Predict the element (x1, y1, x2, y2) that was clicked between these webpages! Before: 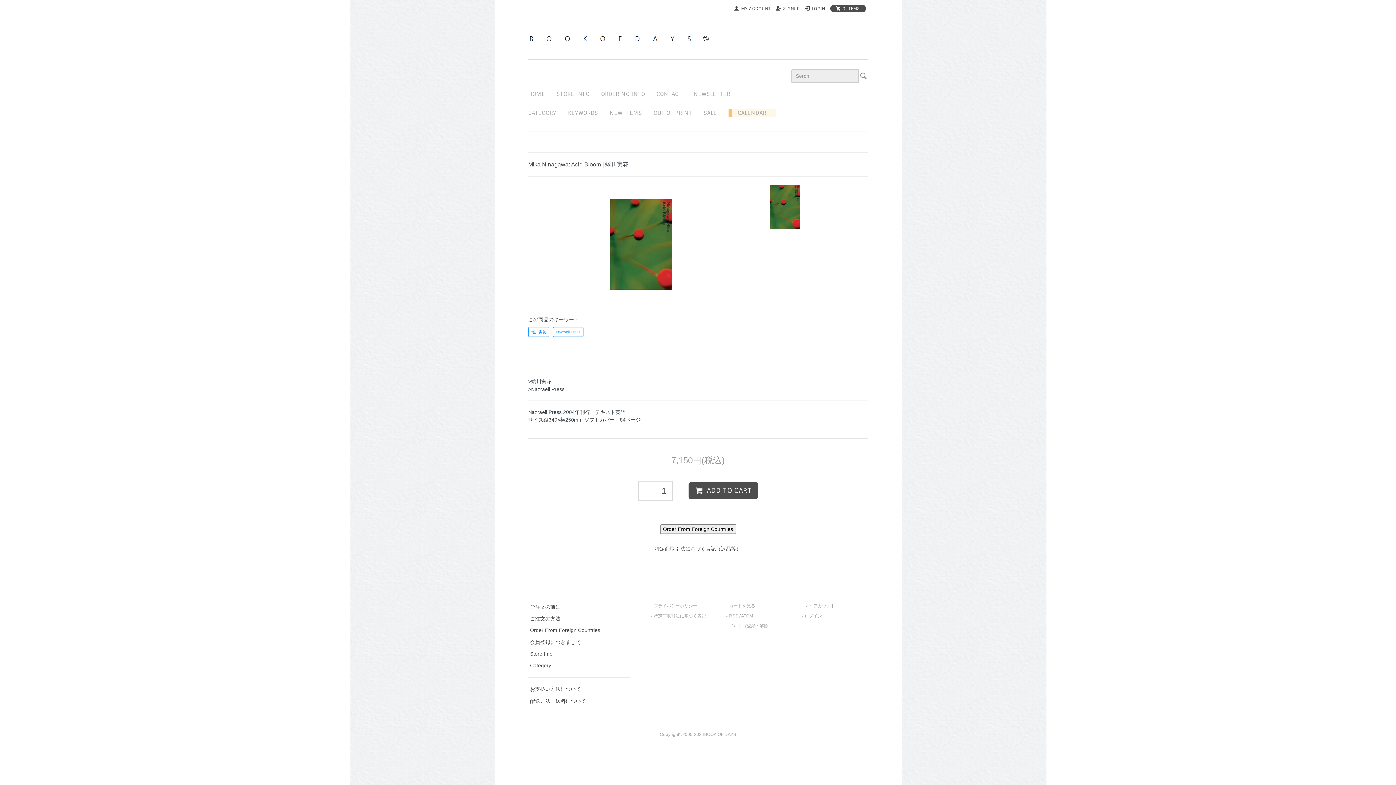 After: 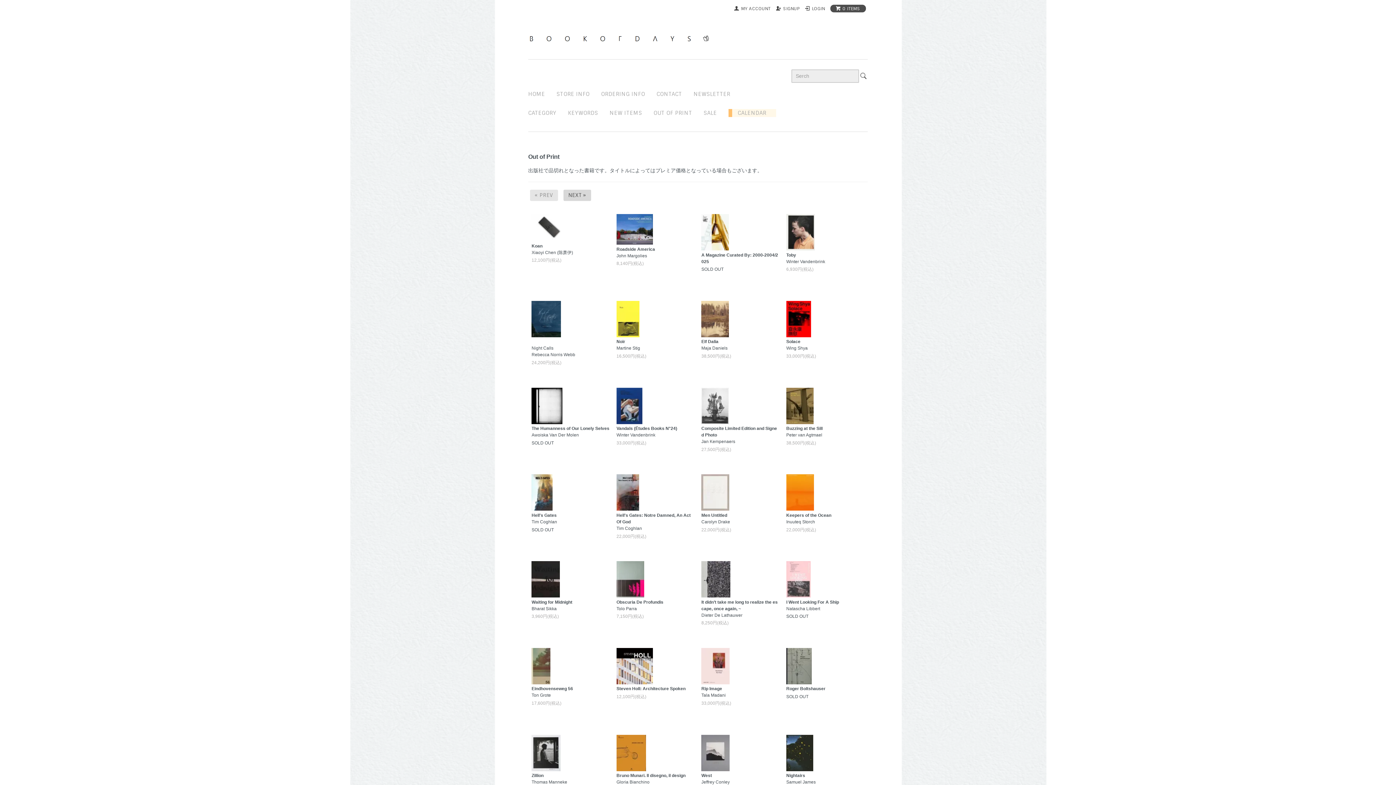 Action: label: OUT OF PRINT bbox: (653, 109, 692, 116)